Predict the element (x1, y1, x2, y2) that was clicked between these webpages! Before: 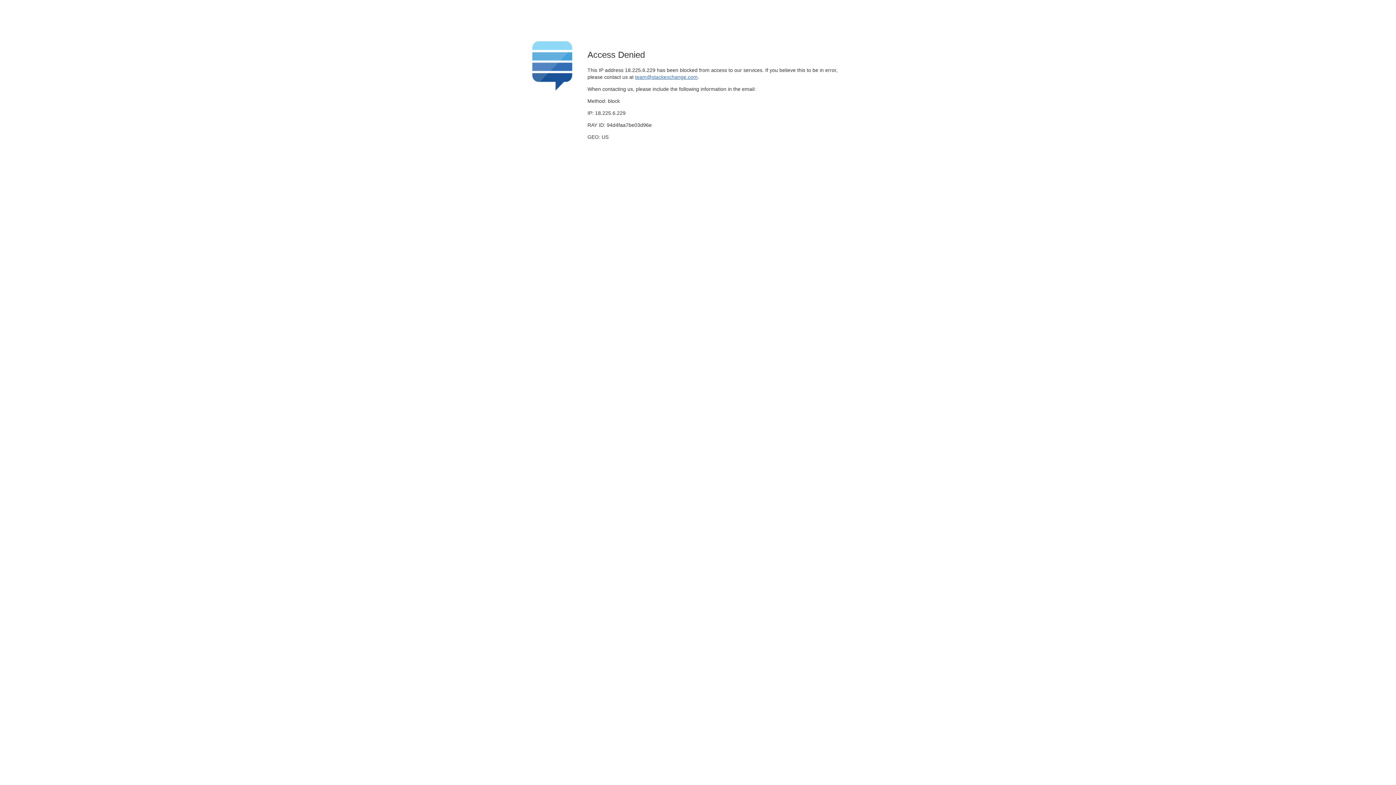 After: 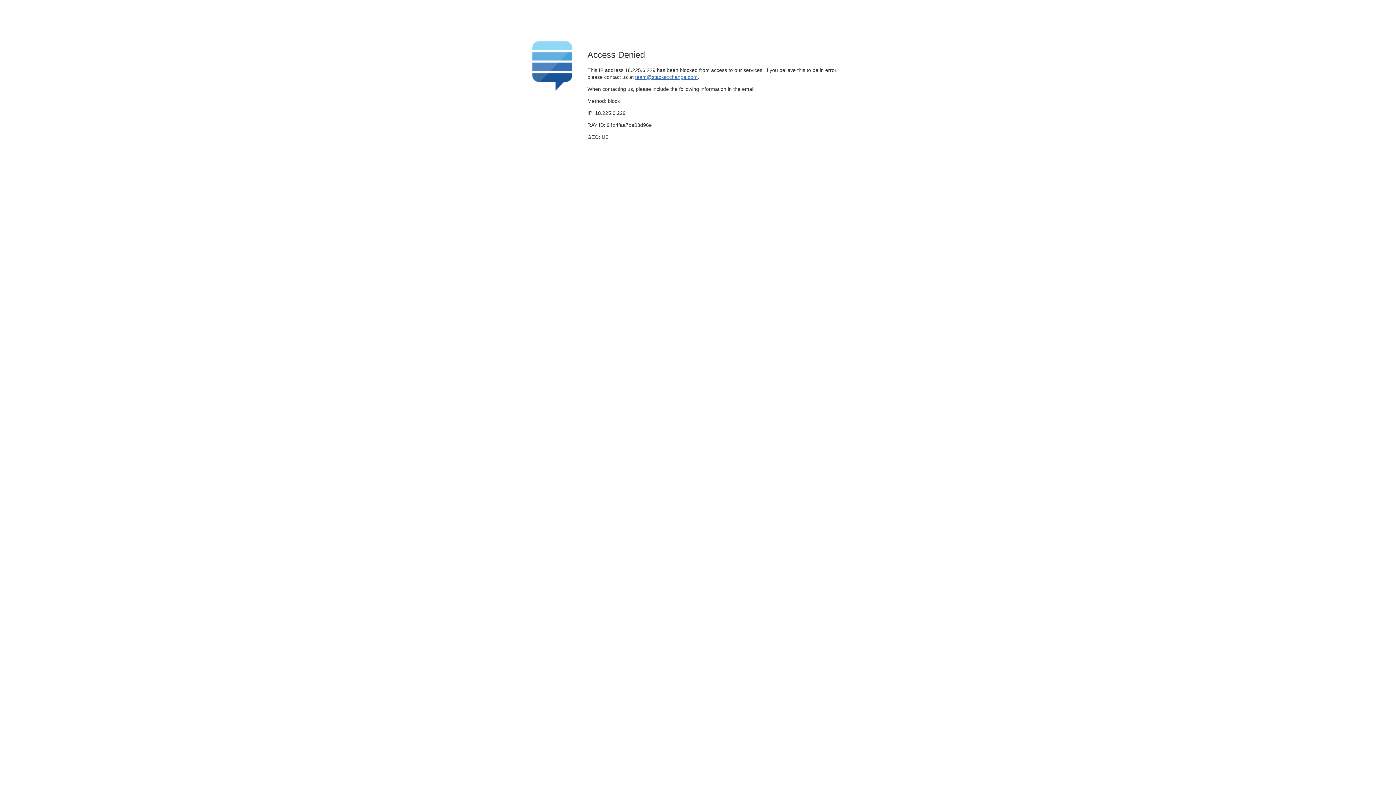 Action: label: team@stackexchange.com bbox: (635, 74, 697, 79)